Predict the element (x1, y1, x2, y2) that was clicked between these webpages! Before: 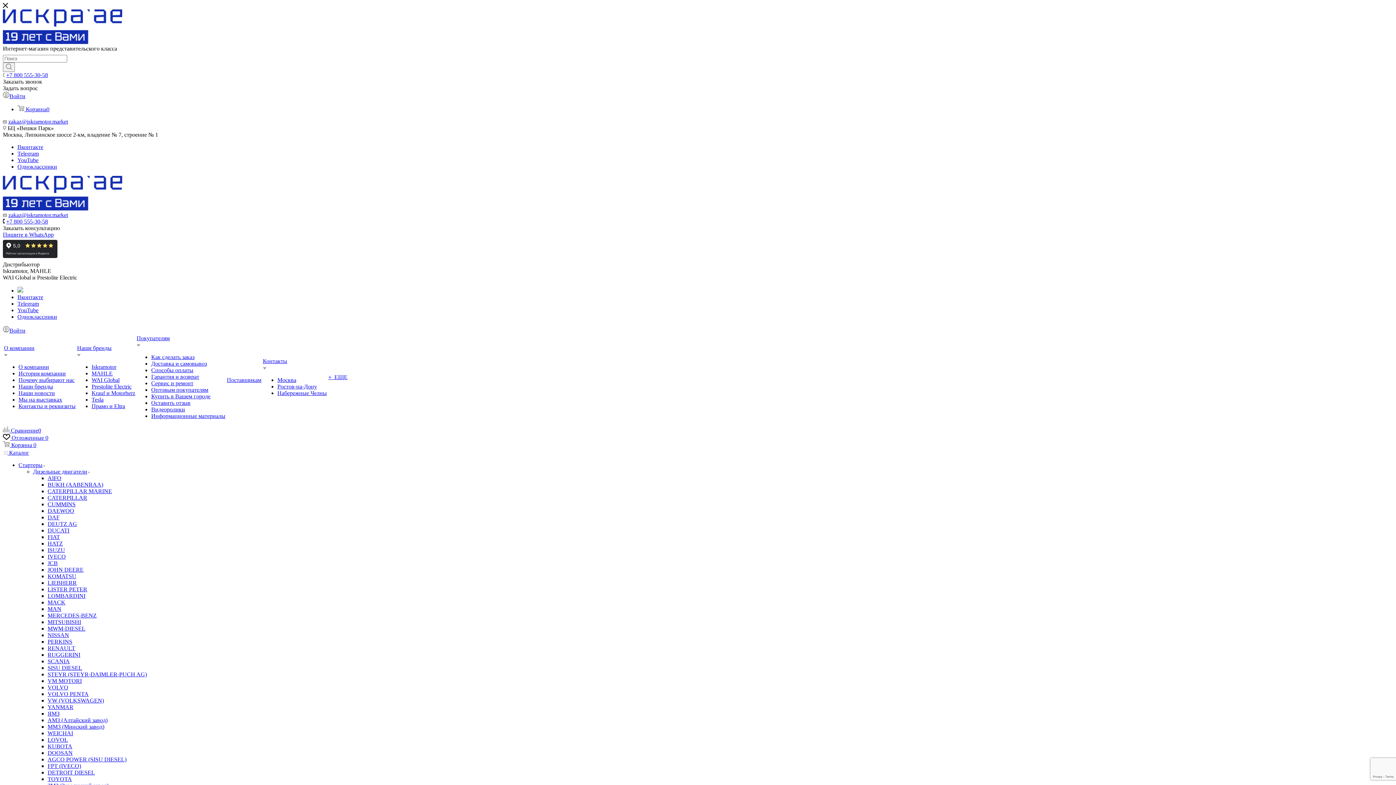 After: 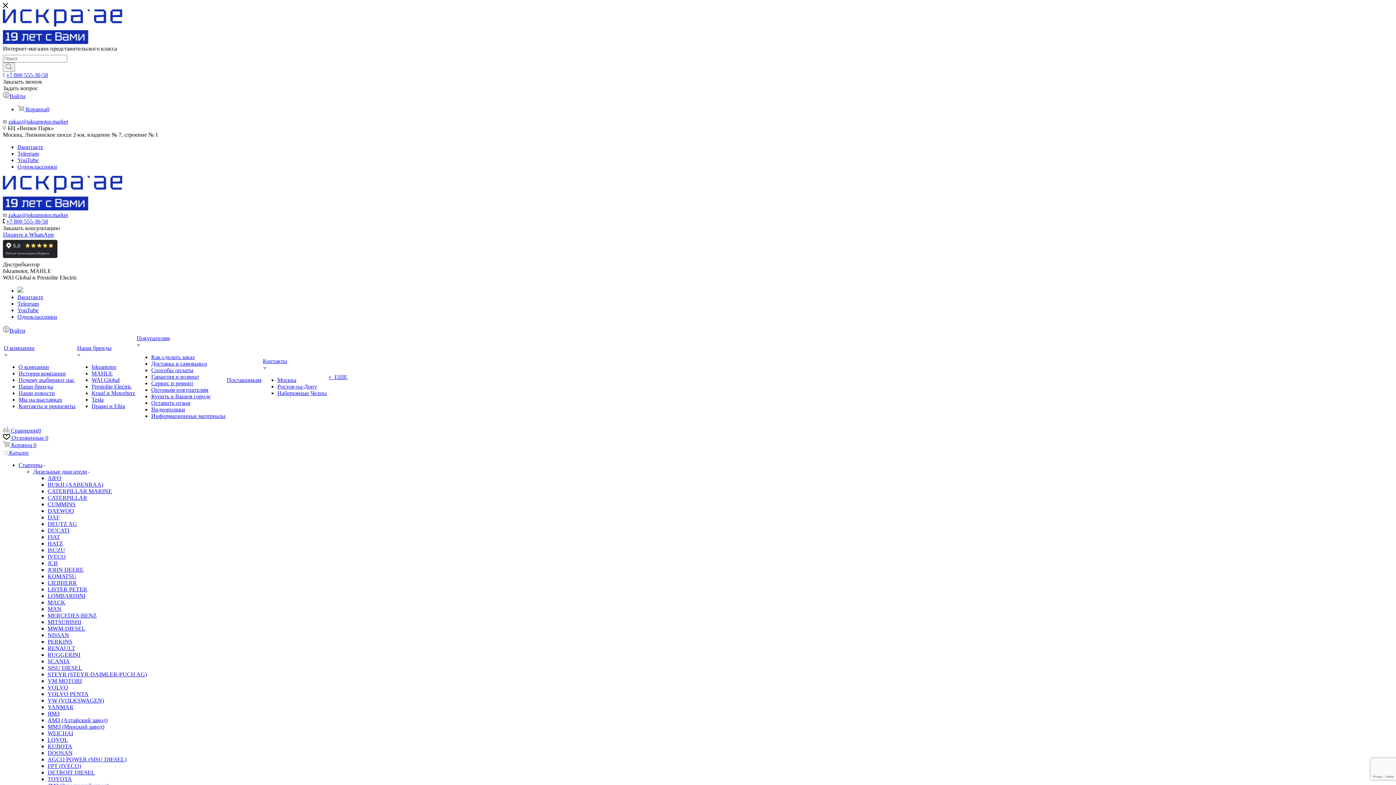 Action: label:  Каталог bbox: (4, 449, 197, 456)